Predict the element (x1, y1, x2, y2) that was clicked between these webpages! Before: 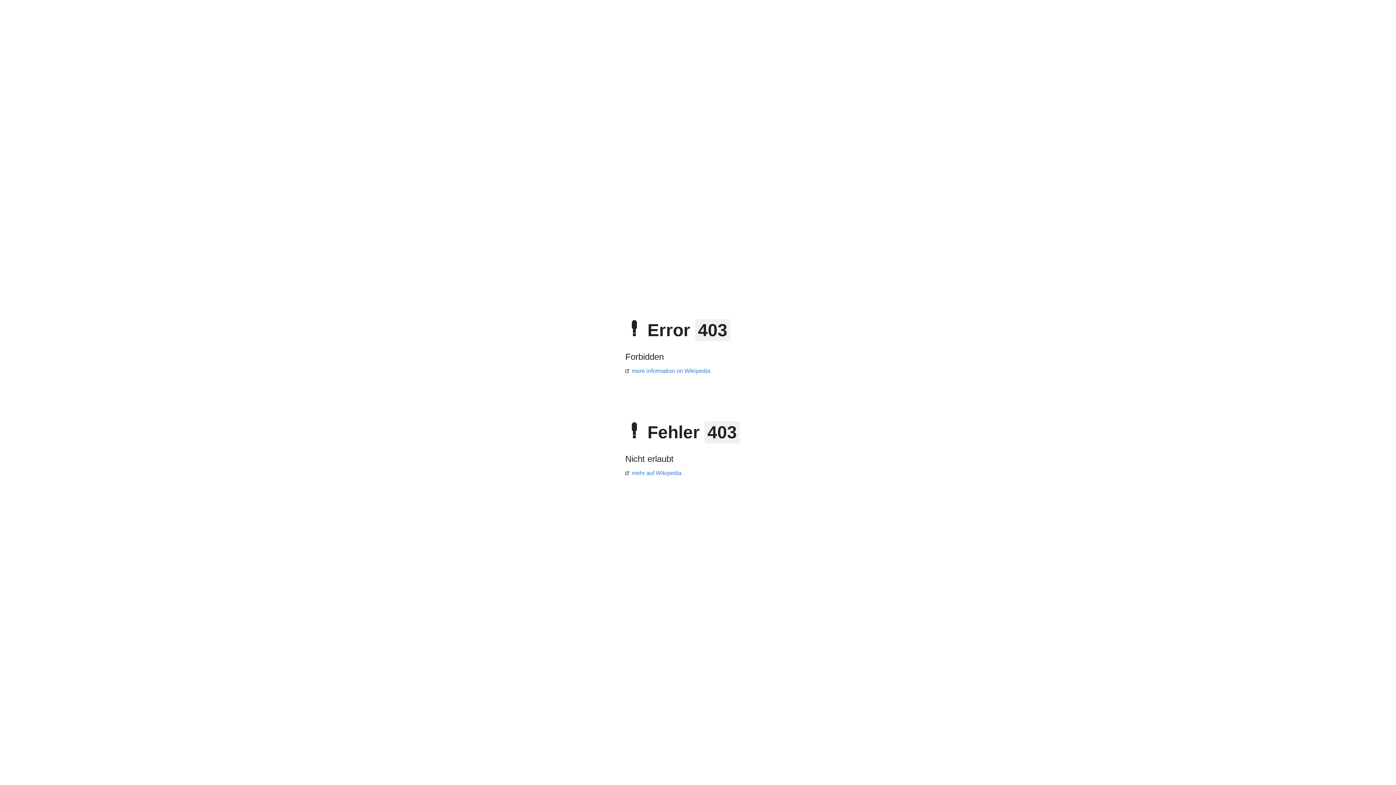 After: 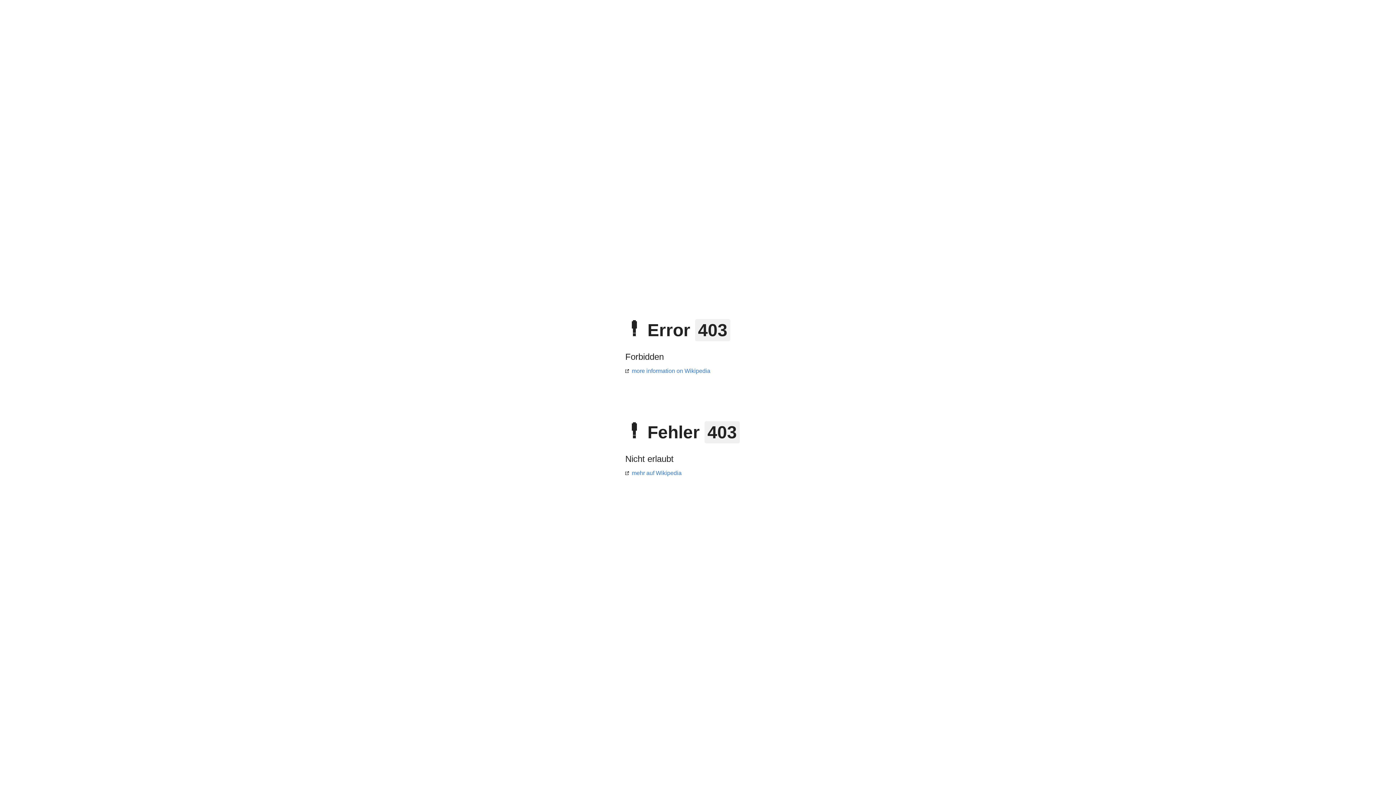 Action: label: more information on Wikipedia bbox: (625, 368, 710, 374)